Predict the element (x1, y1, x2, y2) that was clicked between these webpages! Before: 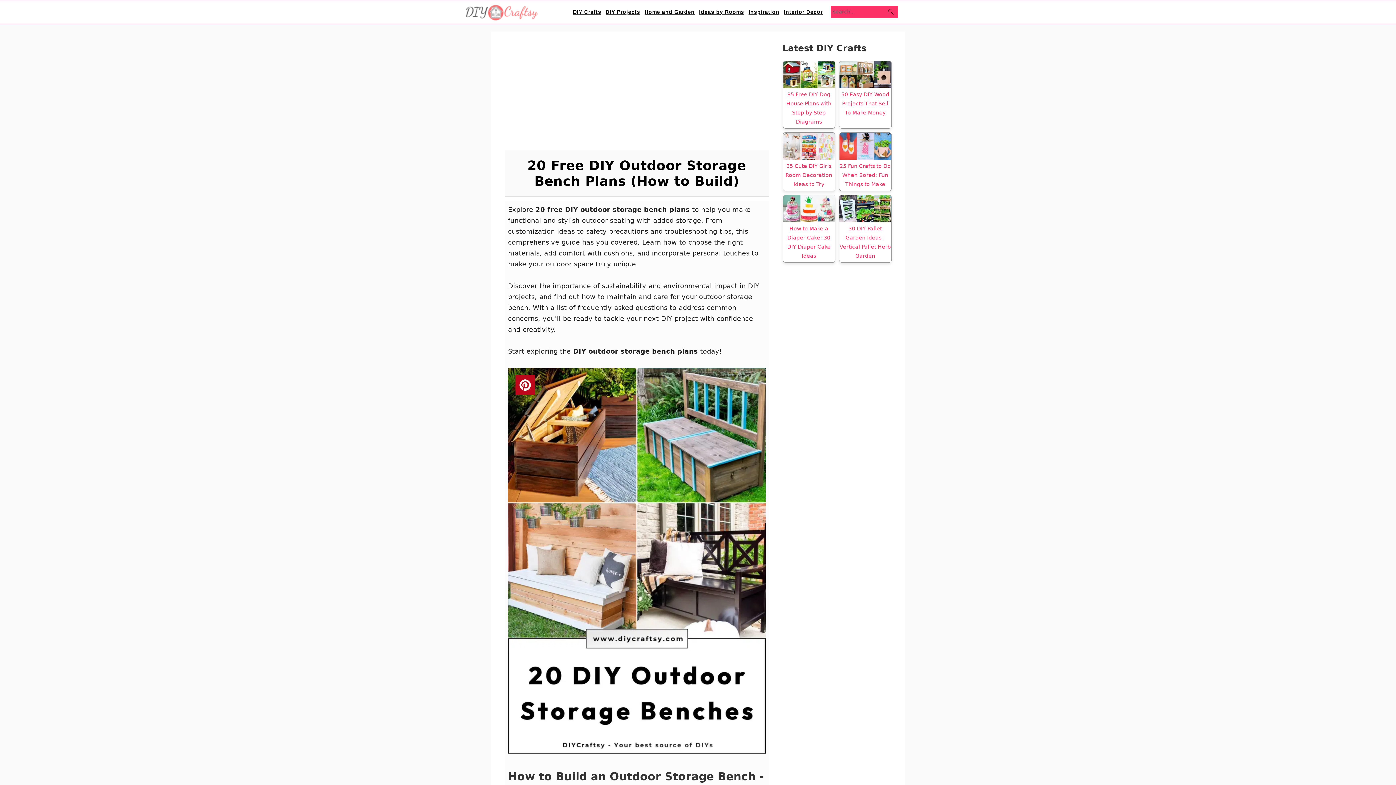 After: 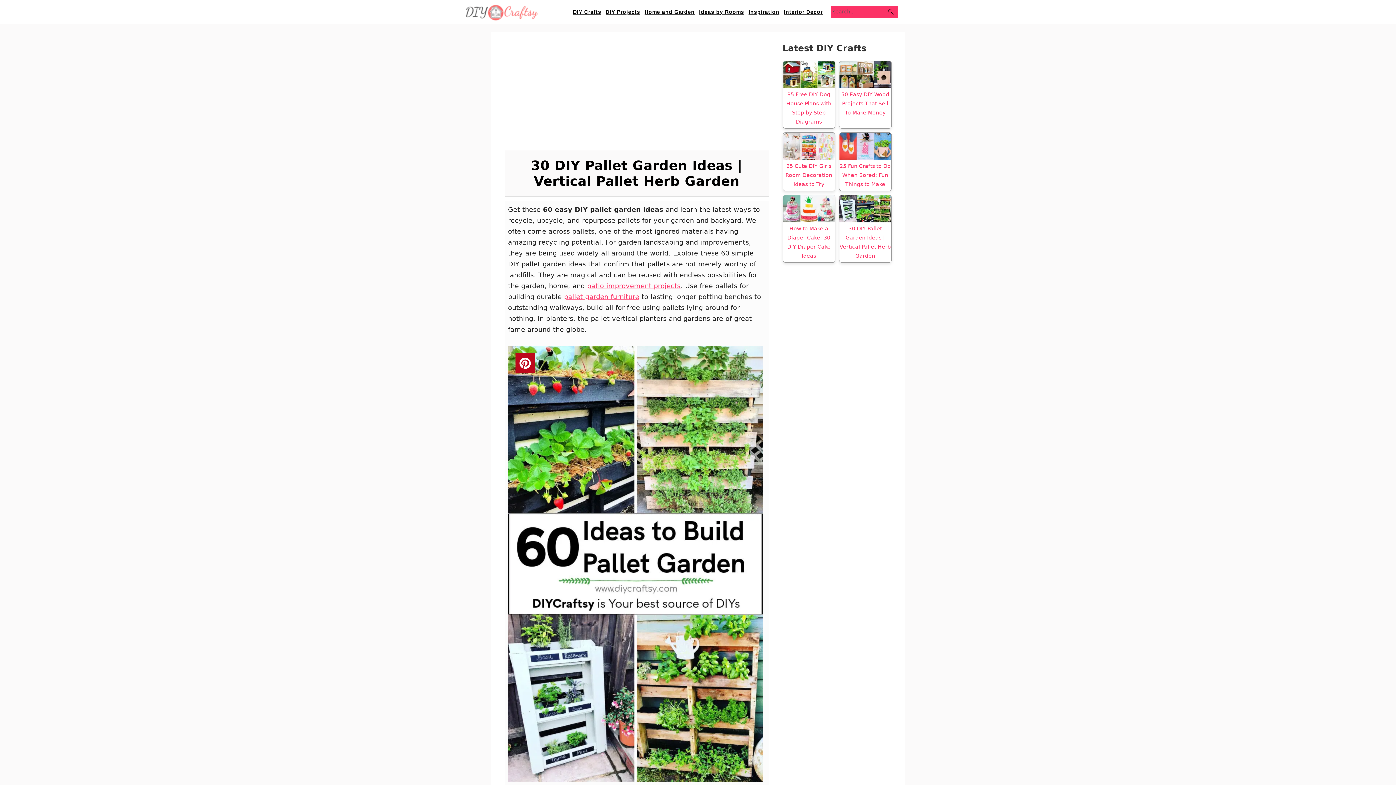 Action: bbox: (839, 195, 891, 262) label: 30 DIY Pallet Garden Ideas | Vertical Pallet Herb Garden